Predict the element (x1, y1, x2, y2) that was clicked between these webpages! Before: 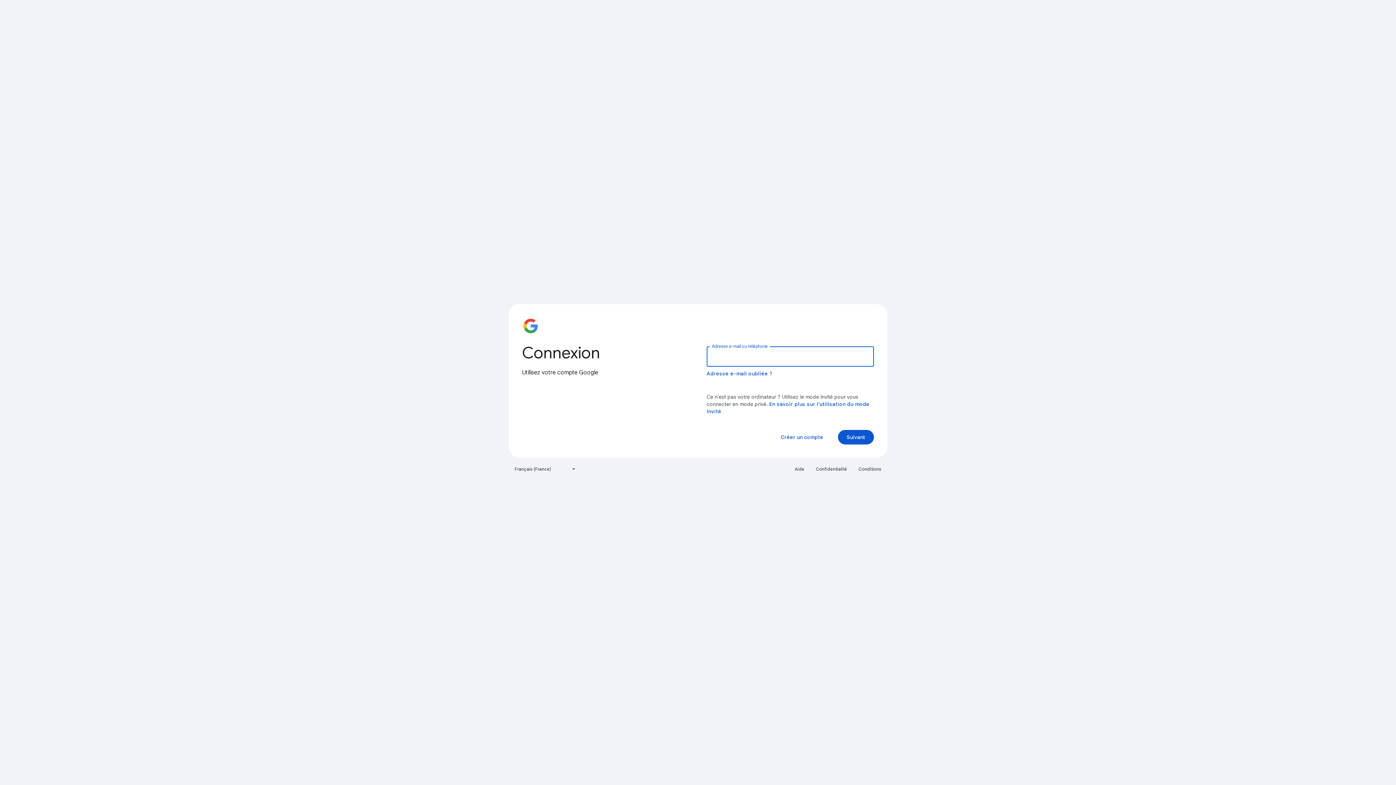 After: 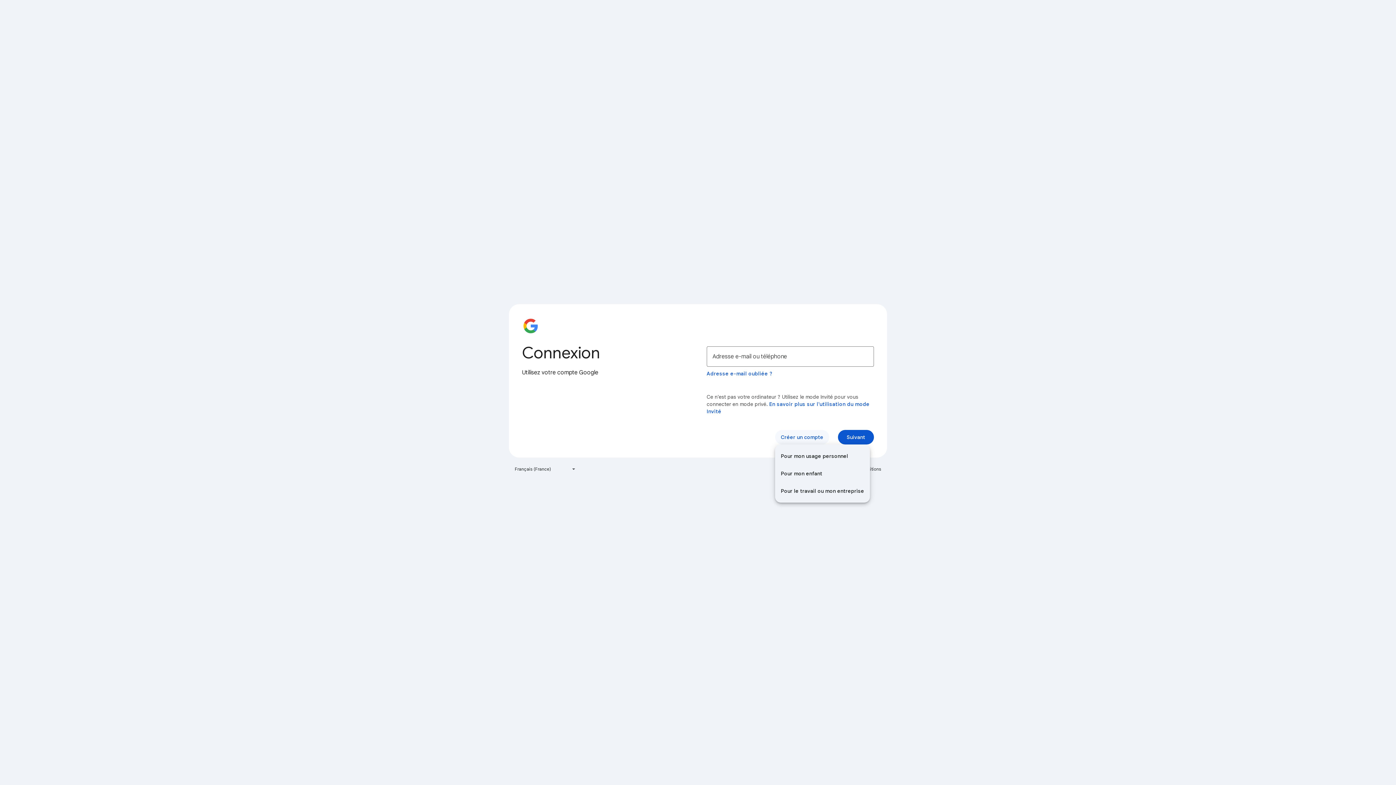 Action: label: Créer un compte bbox: (775, 430, 829, 444)